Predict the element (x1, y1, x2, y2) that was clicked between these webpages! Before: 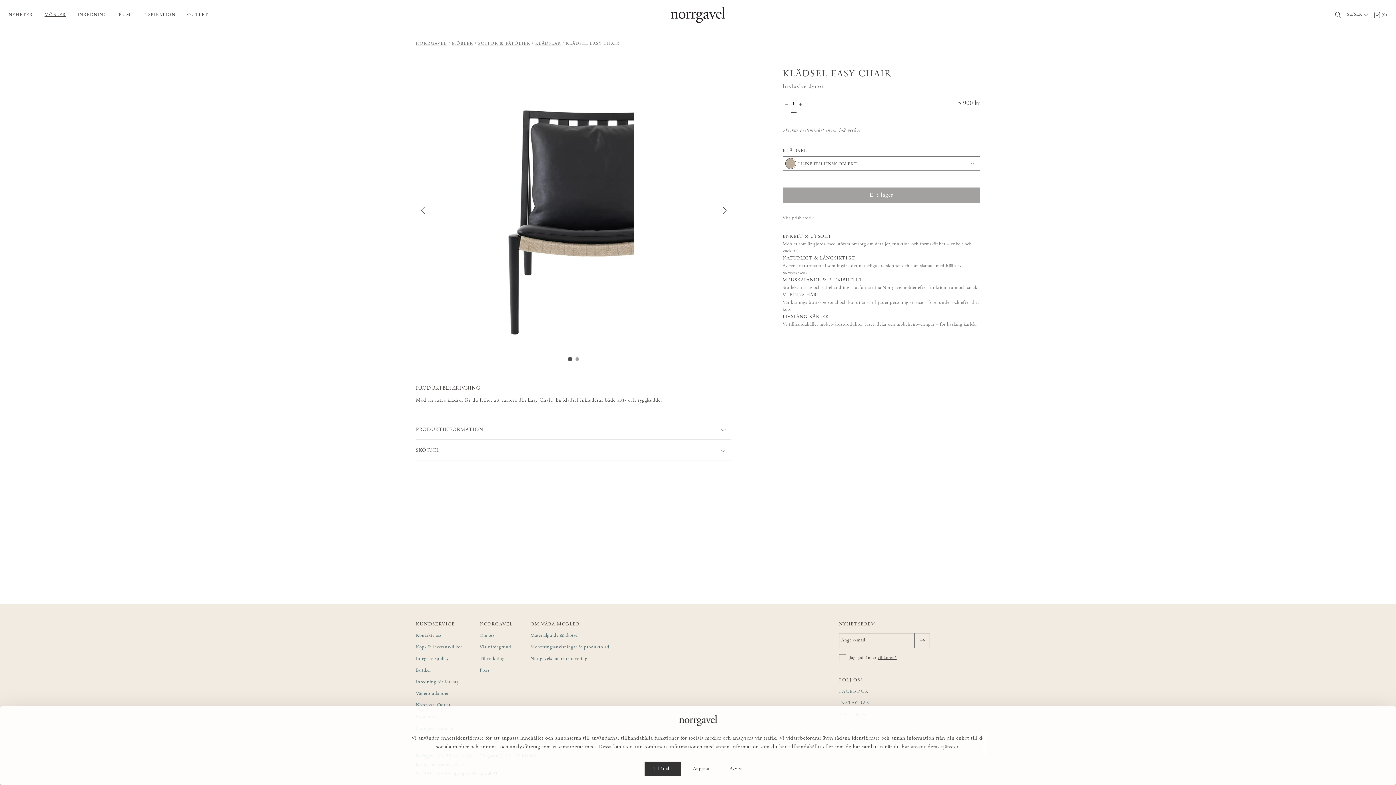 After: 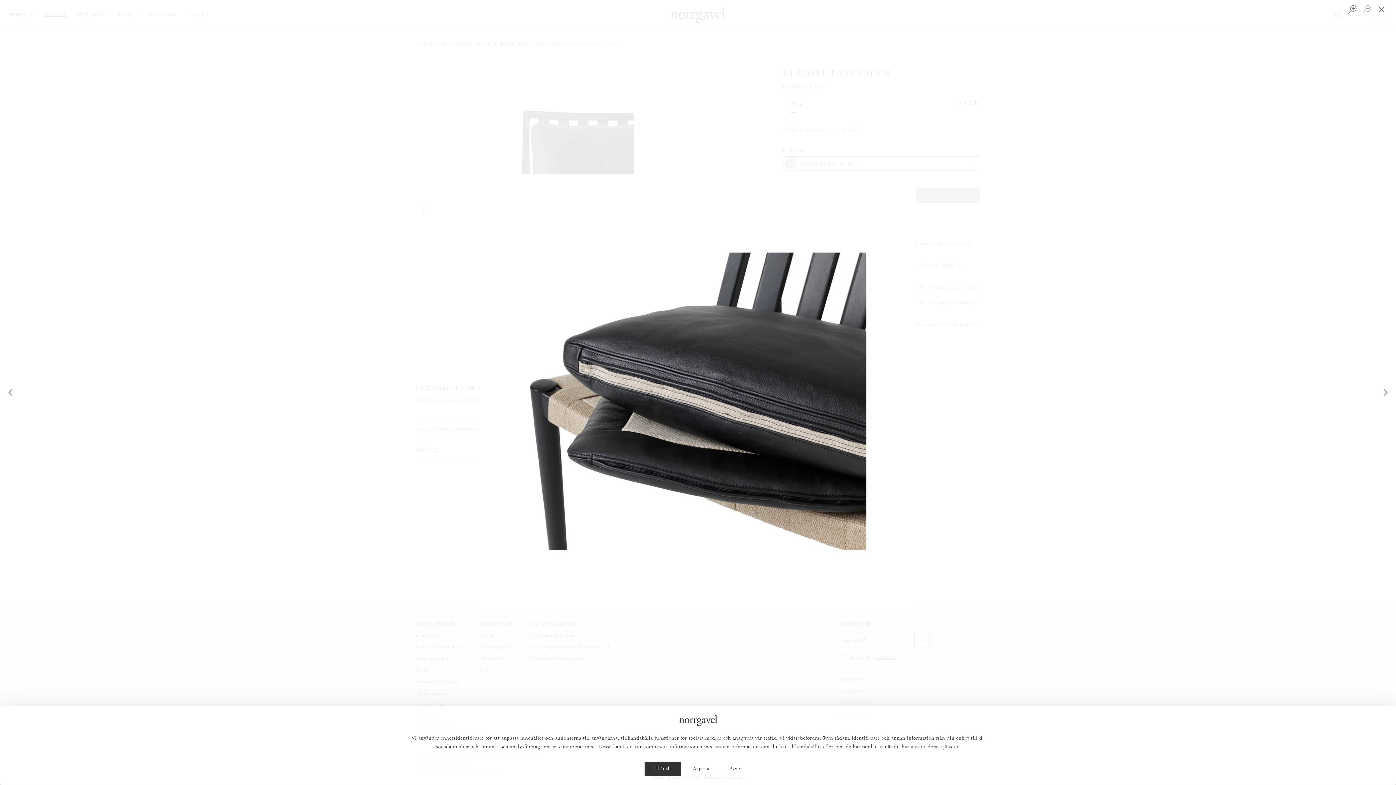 Action: bbox: (416, 52, 731, 368) label: Go to Slide 1